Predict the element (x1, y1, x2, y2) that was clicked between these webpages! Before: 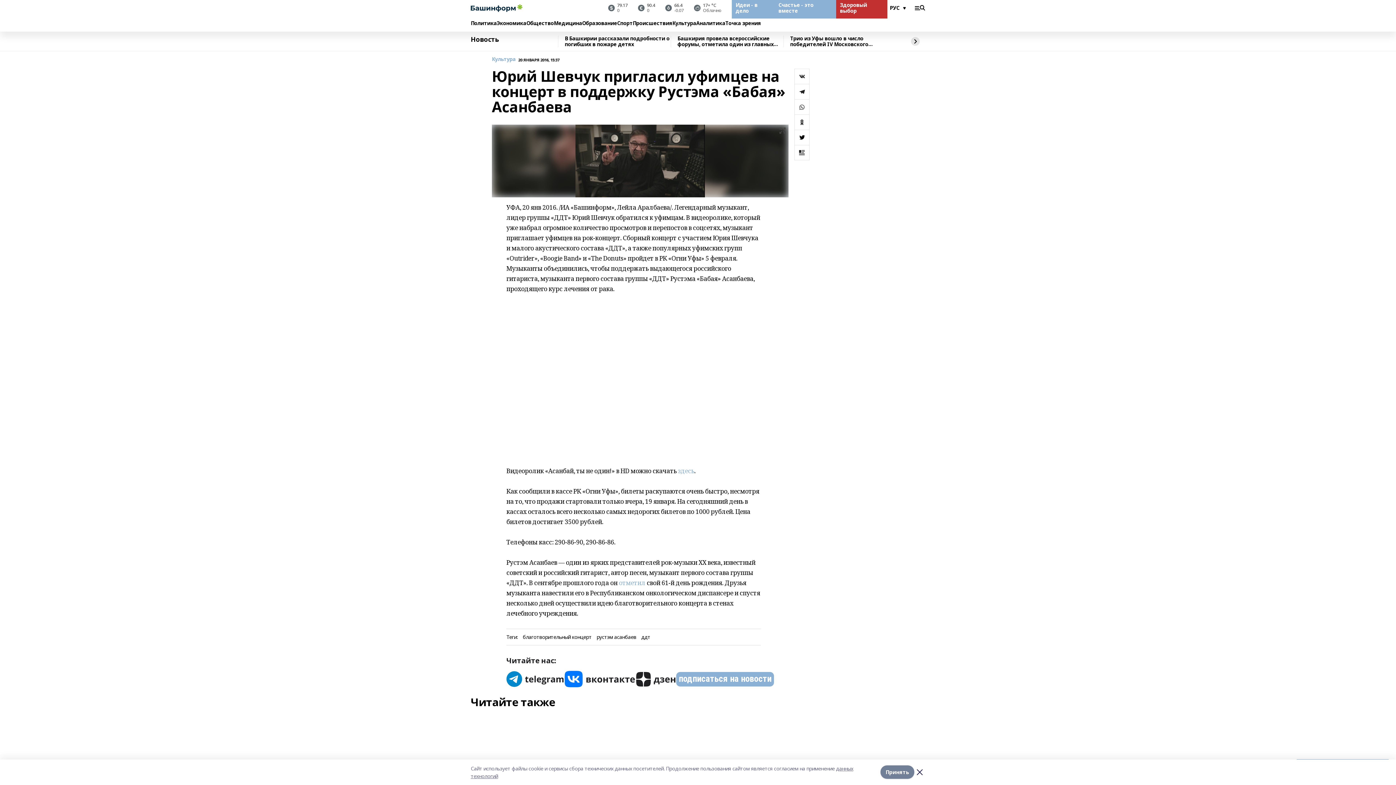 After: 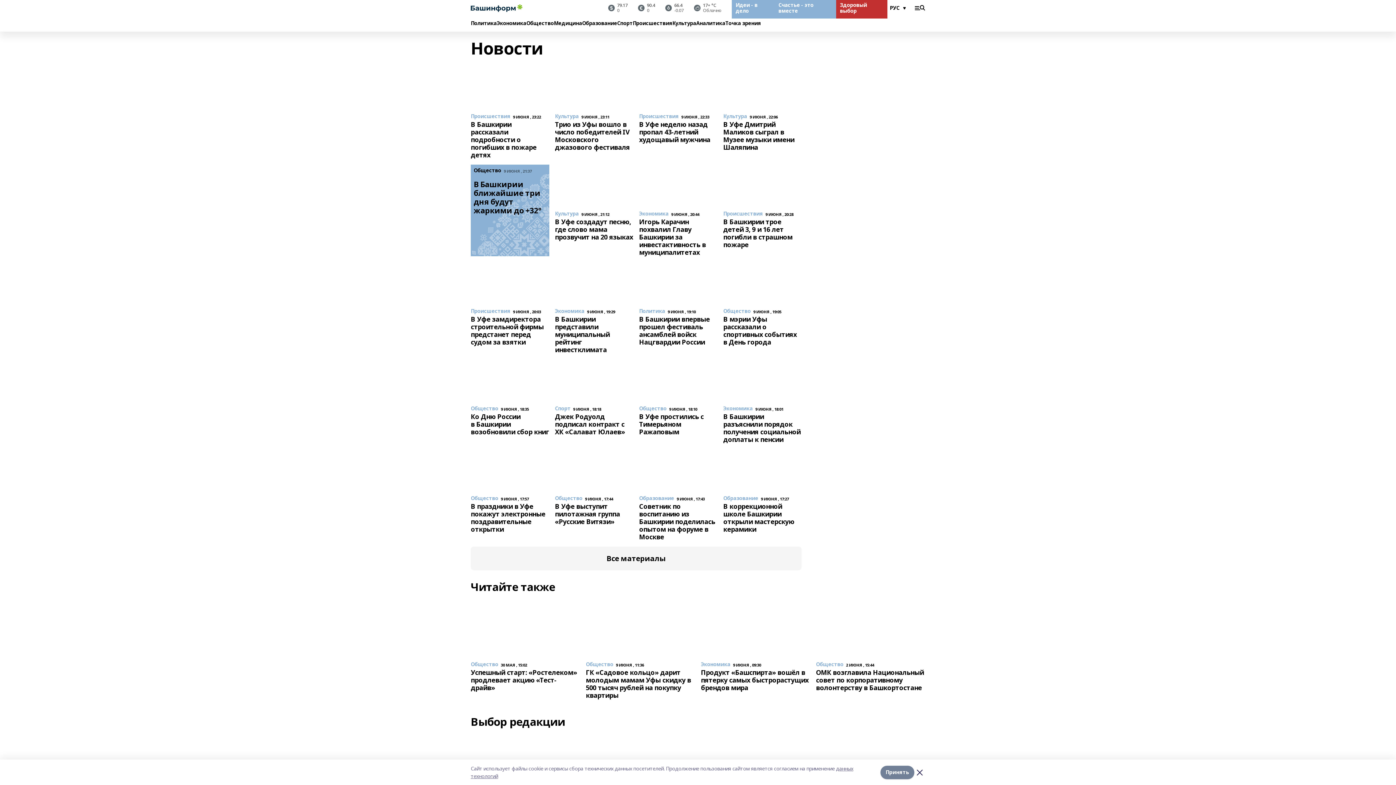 Action: label: Новость bbox: (470, 35, 558, 45)